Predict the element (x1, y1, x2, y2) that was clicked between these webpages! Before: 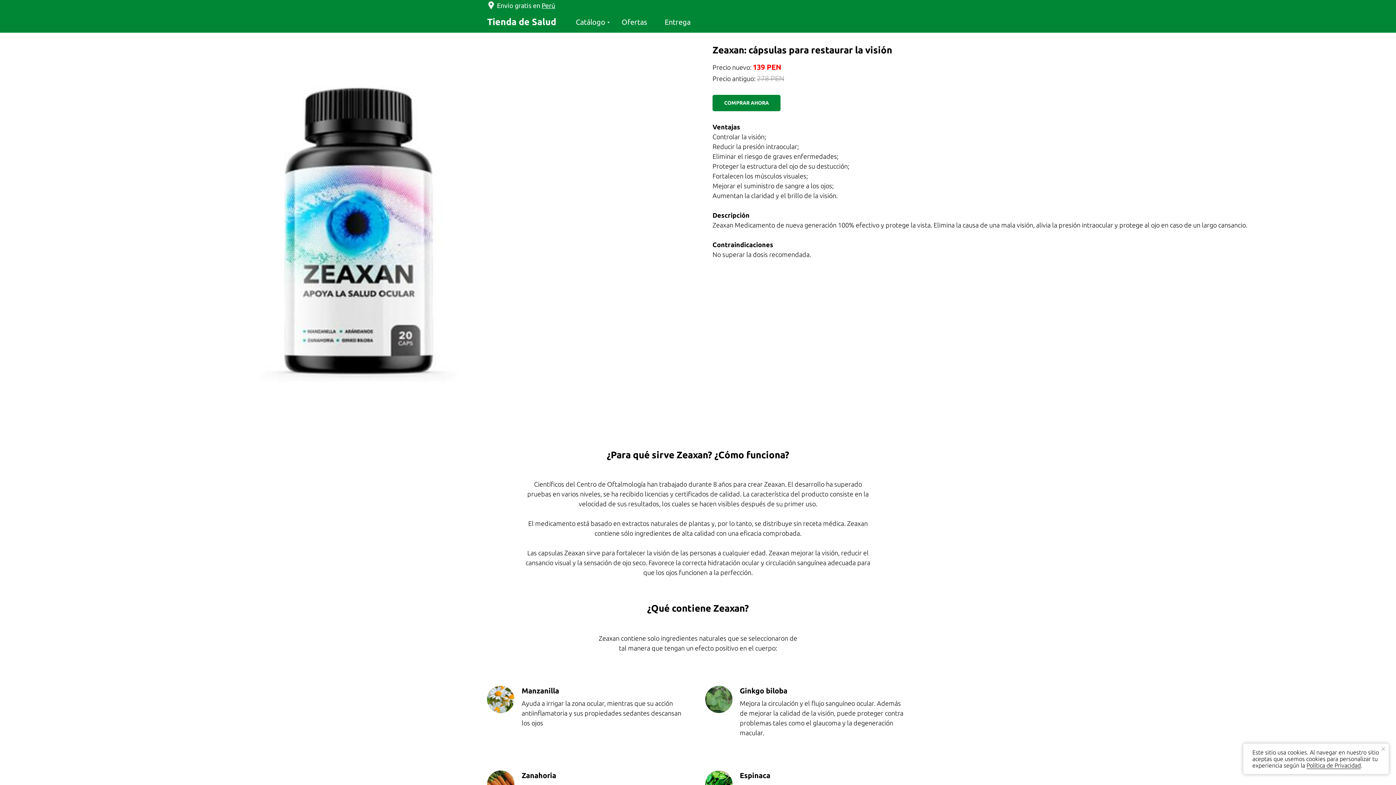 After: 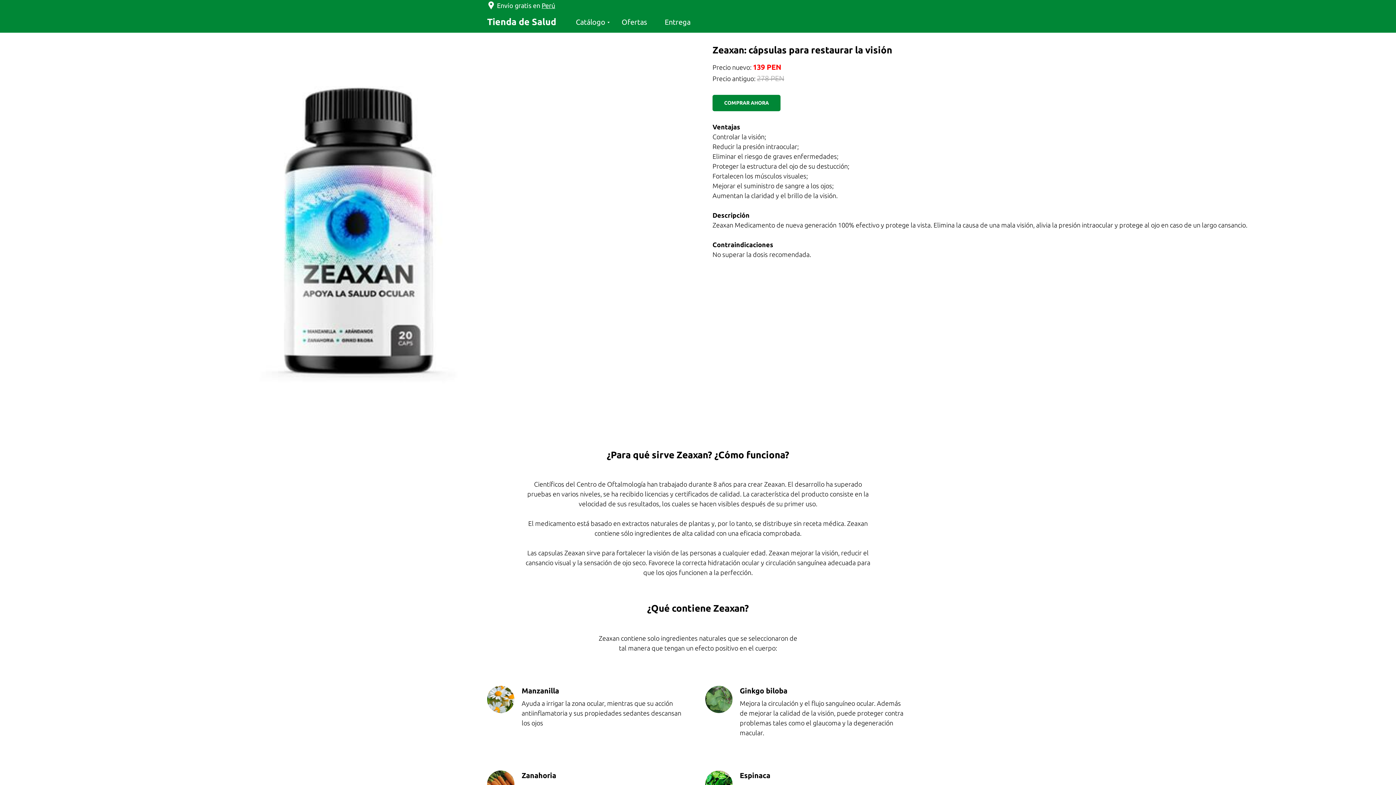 Action: label: Close notification bbox: (1380, 745, 1387, 753)